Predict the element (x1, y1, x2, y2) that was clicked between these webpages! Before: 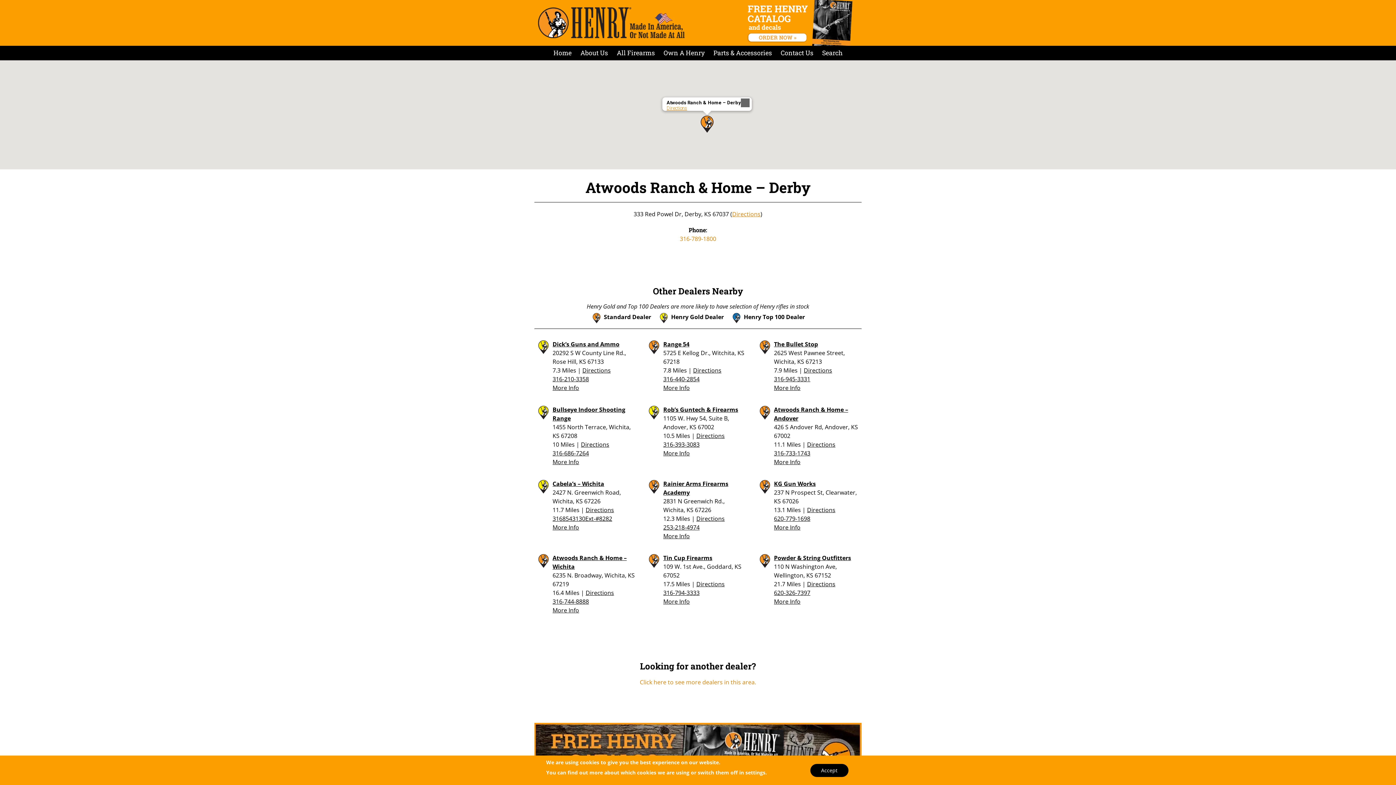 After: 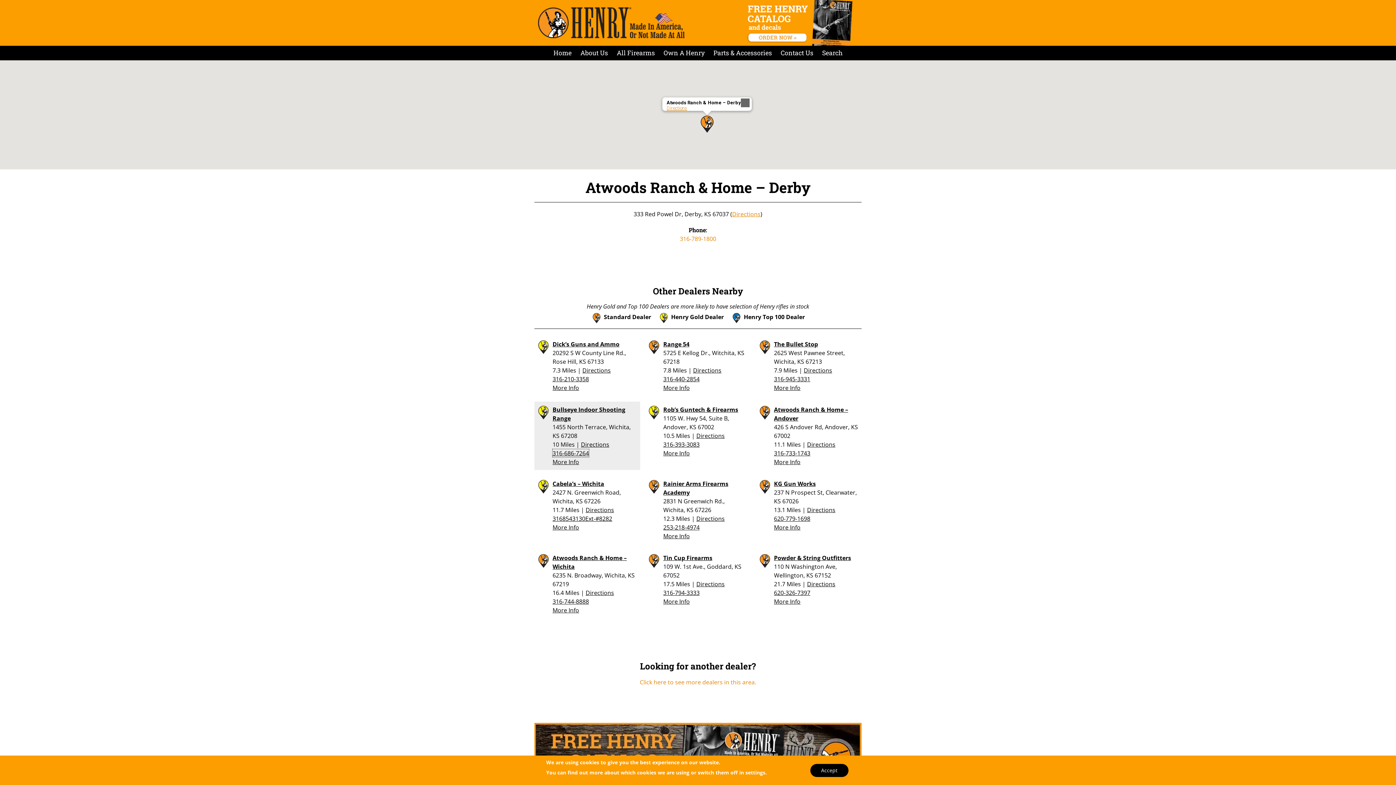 Action: bbox: (552, 449, 589, 457) label: 316-686-7264